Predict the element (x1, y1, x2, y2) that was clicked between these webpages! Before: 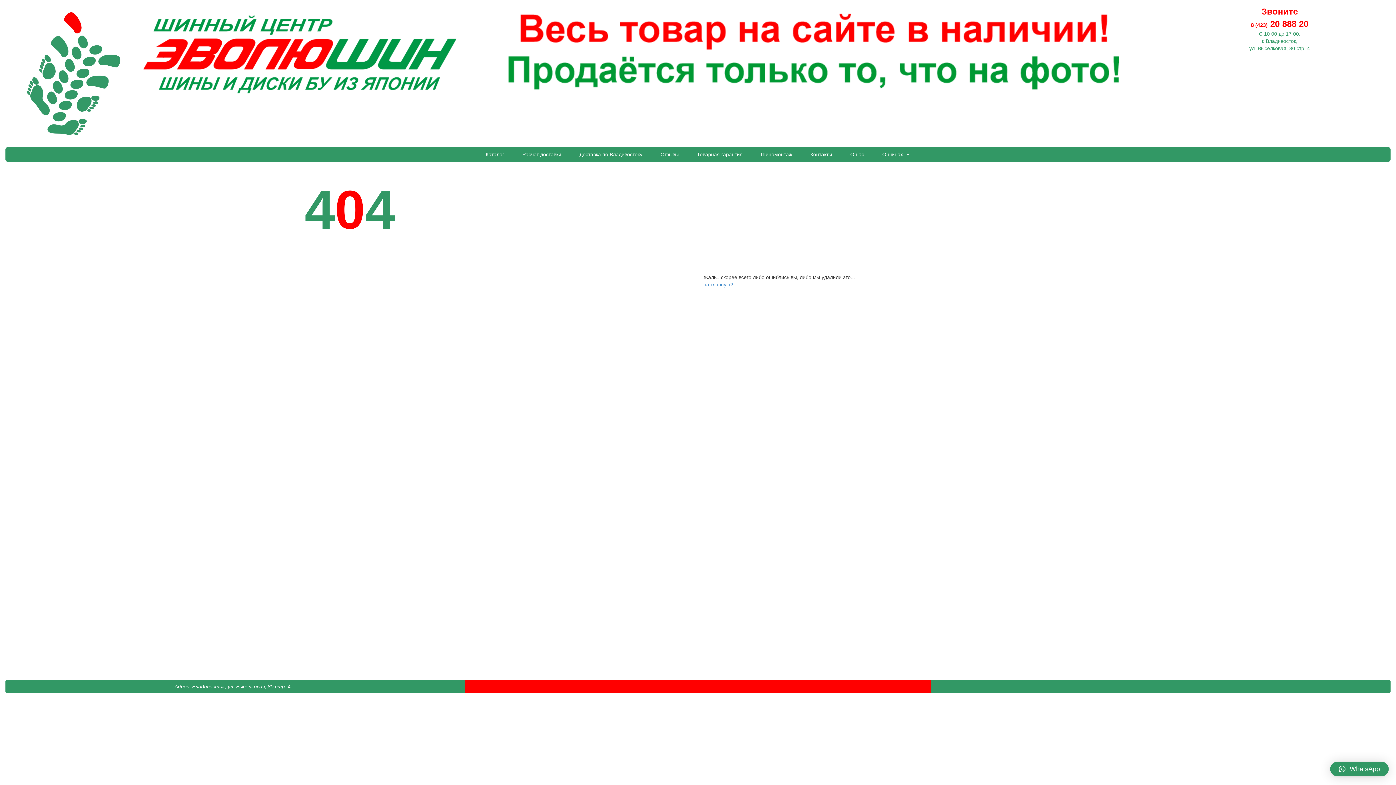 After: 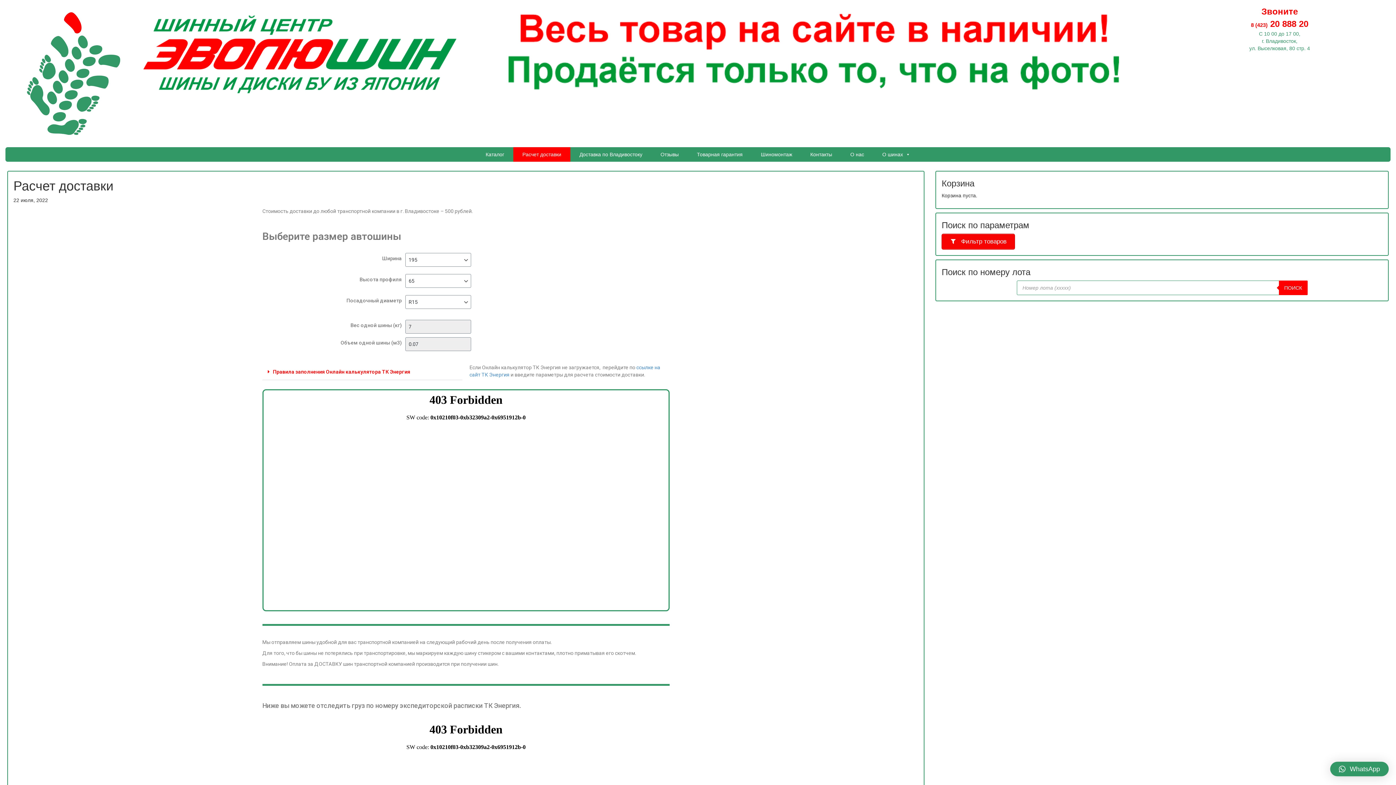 Action: label: Расчет доставки bbox: (513, 147, 570, 161)